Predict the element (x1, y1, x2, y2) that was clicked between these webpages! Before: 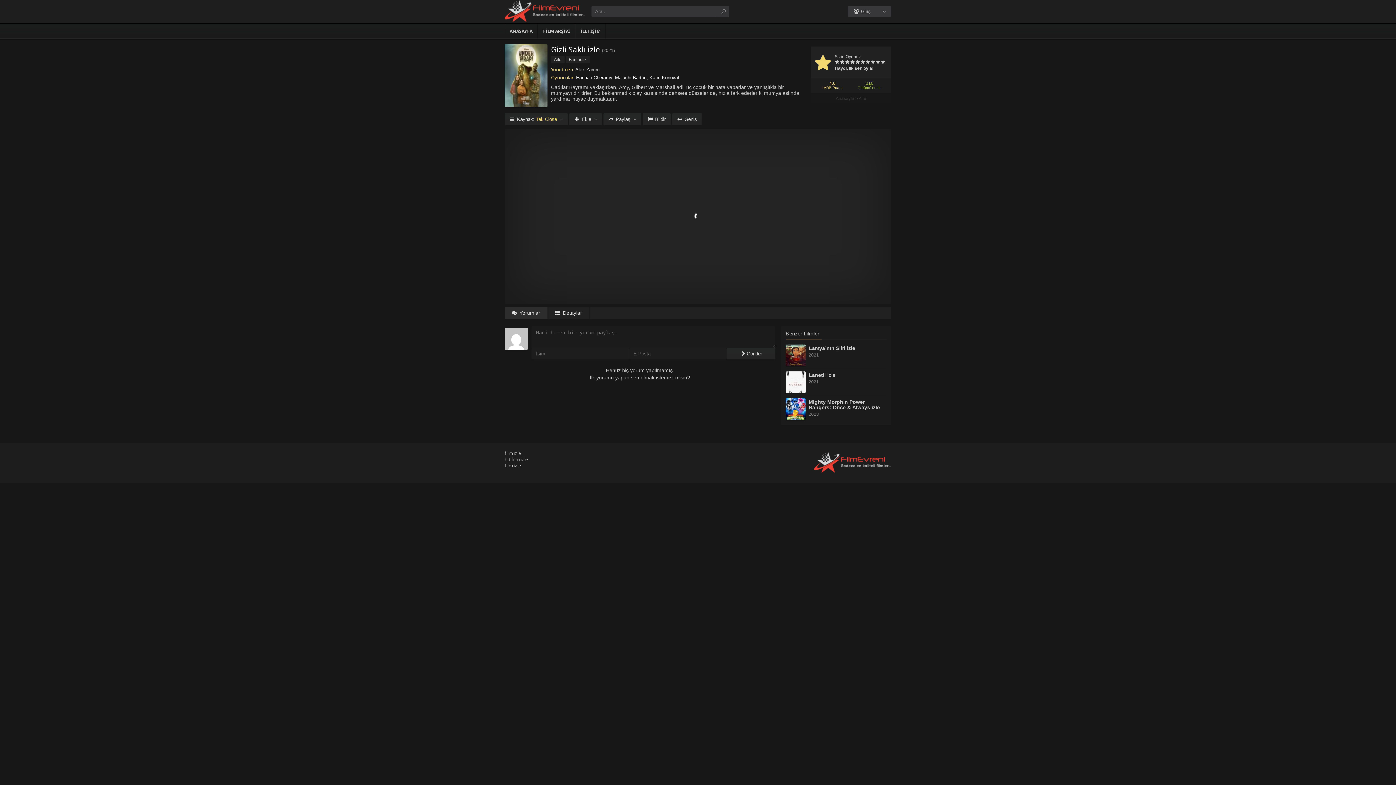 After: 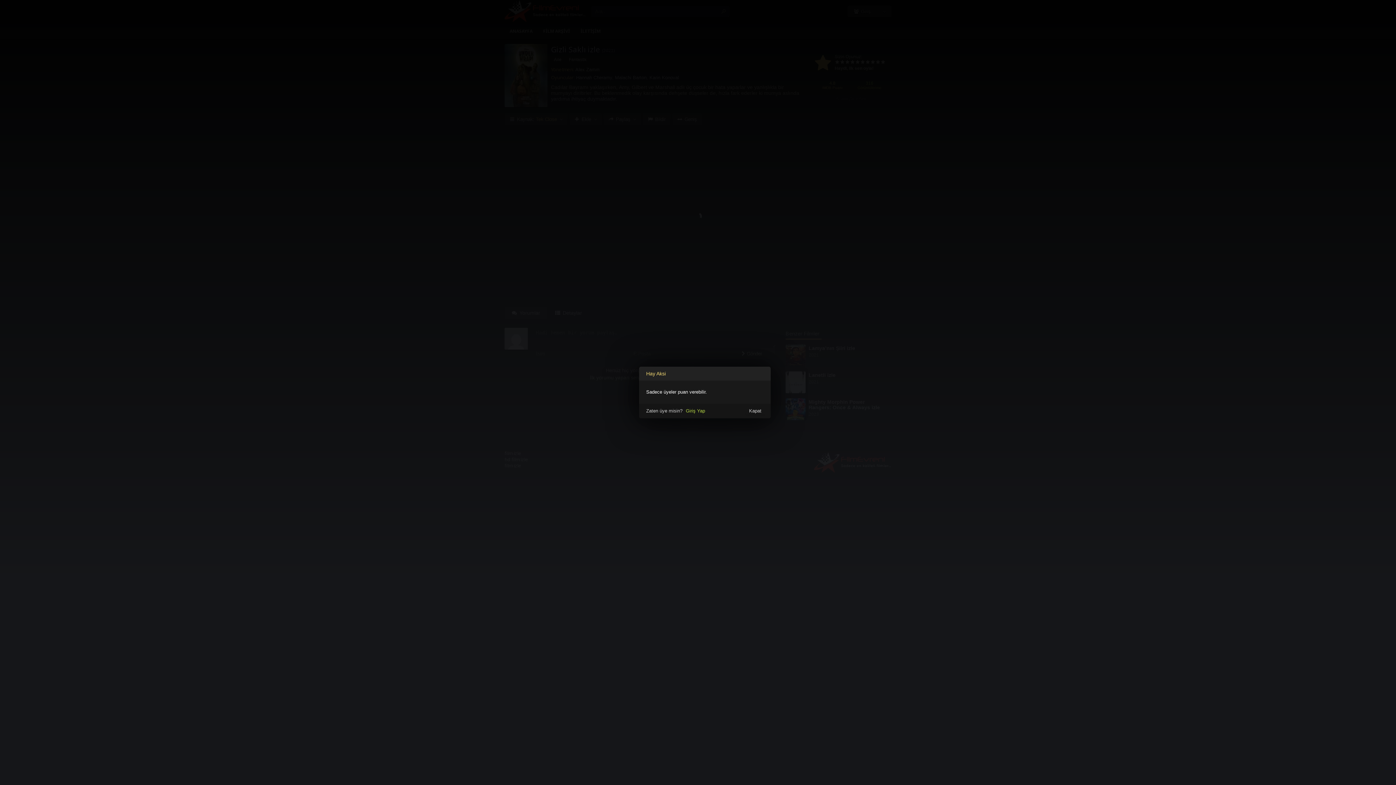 Action: bbox: (870, 58, 875, 66)